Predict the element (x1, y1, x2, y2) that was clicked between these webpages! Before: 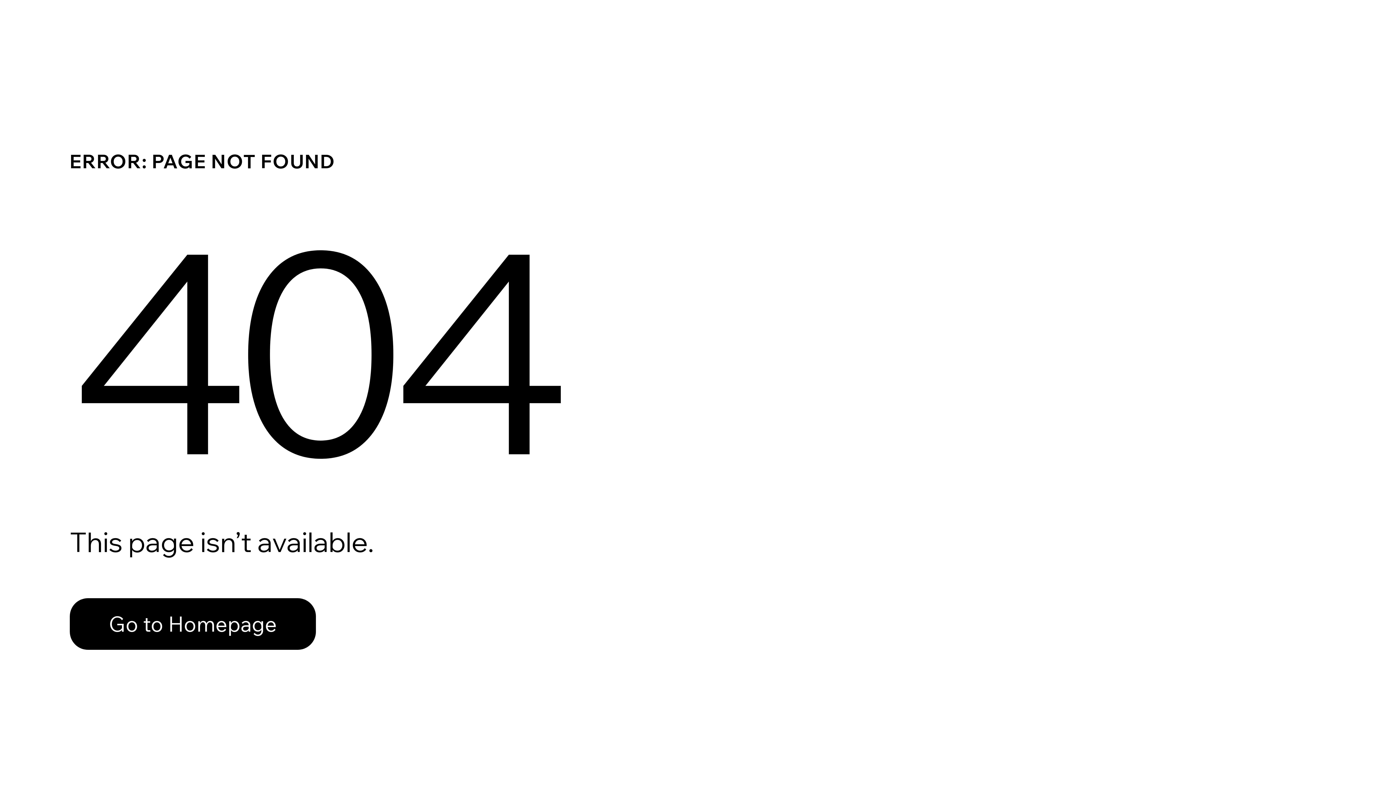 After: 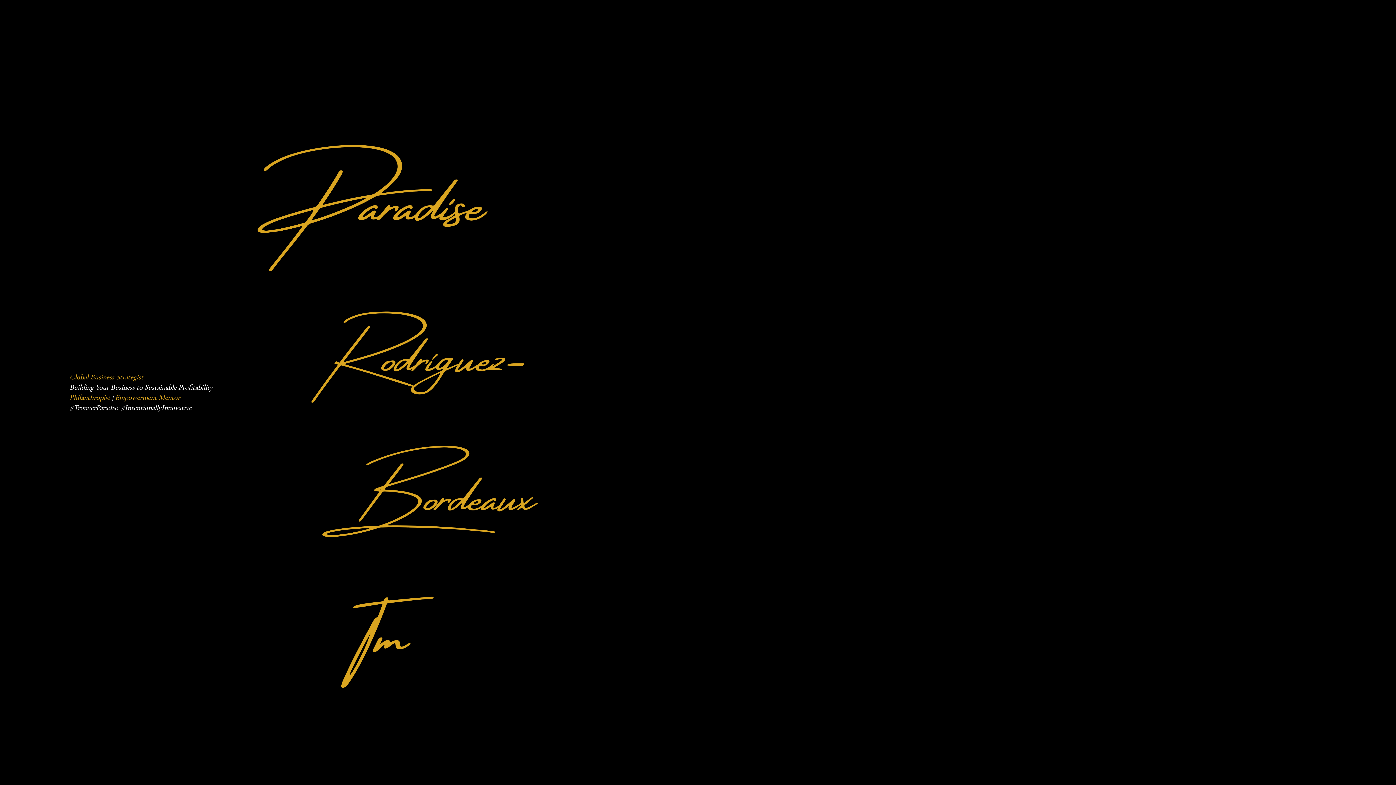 Action: label: Go to Homepage bbox: (69, 598, 316, 650)